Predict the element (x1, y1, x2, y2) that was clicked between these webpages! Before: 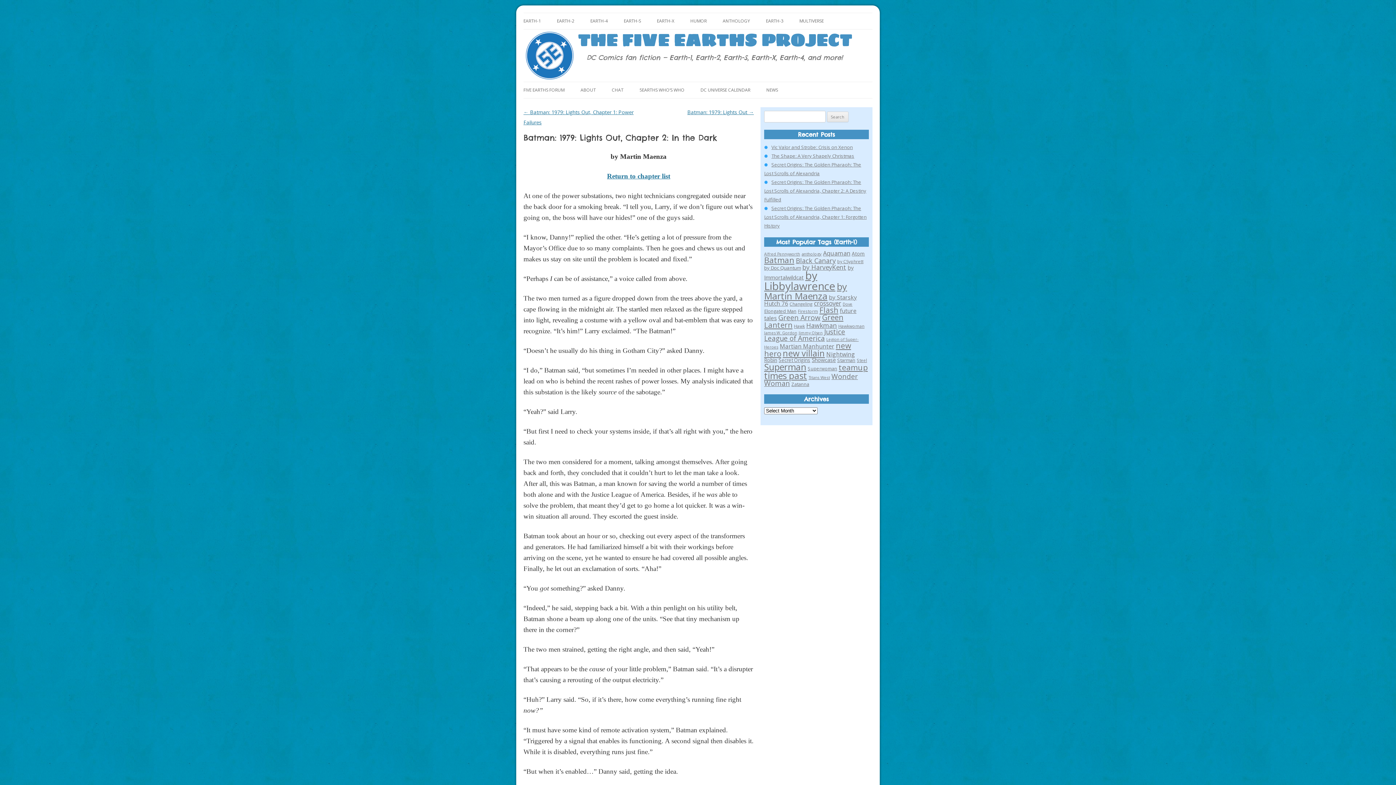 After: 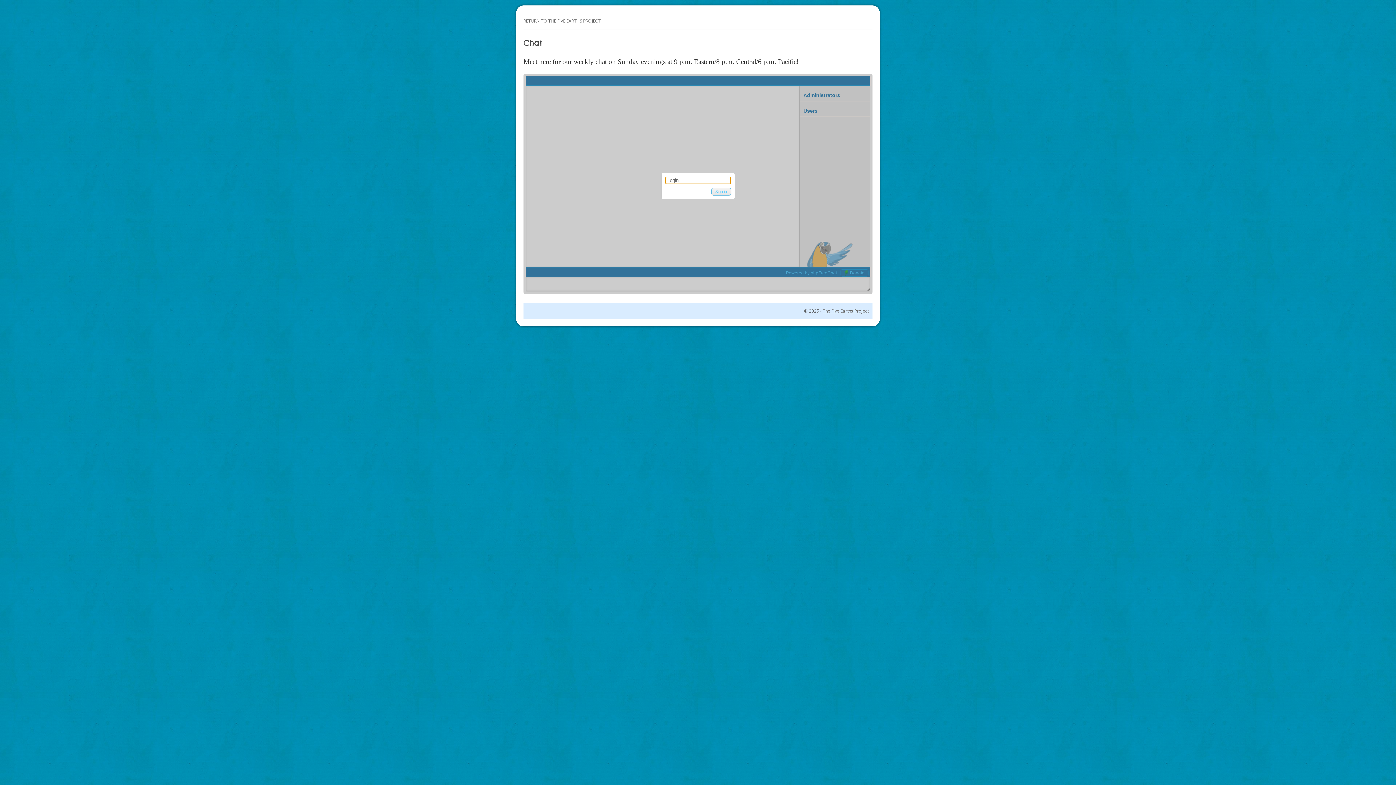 Action: label: CHAT bbox: (612, 82, 623, 98)